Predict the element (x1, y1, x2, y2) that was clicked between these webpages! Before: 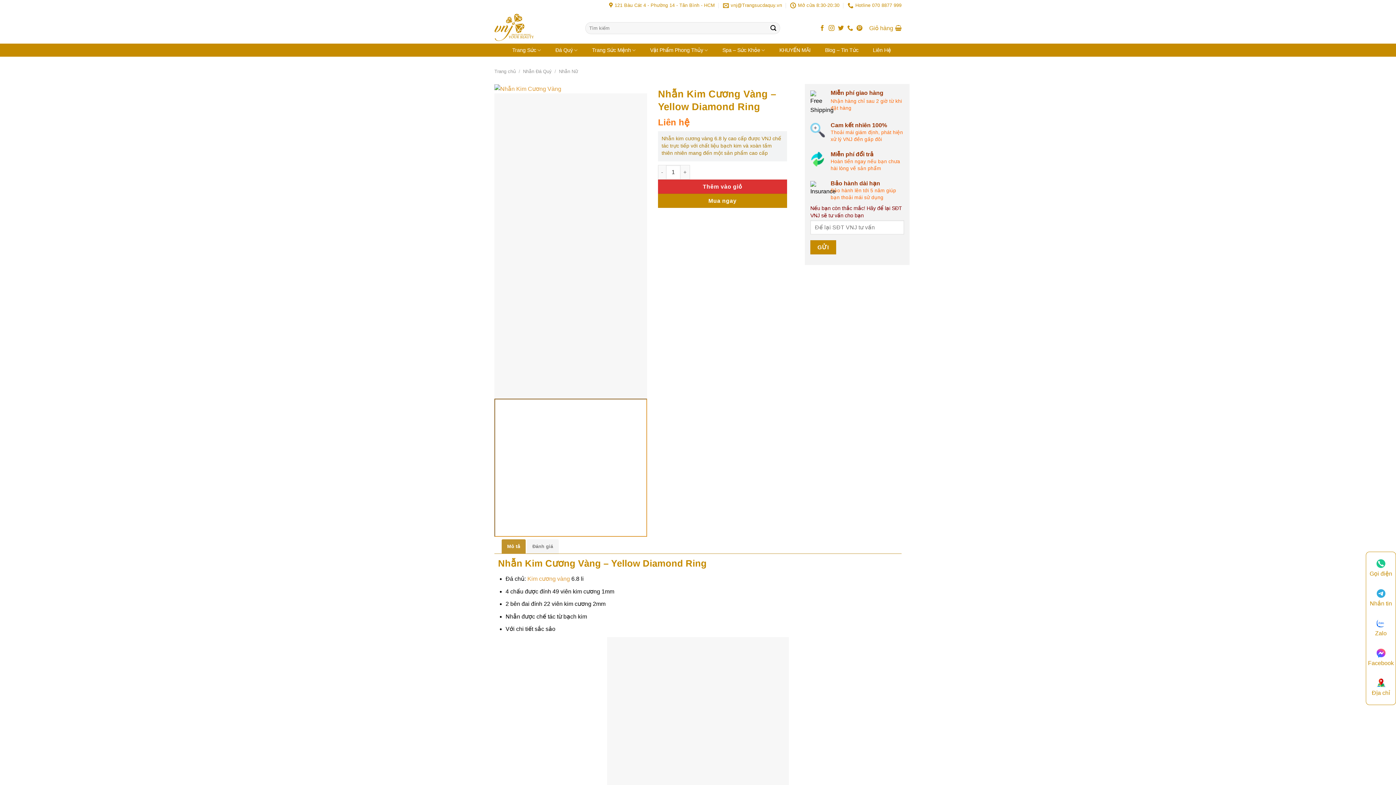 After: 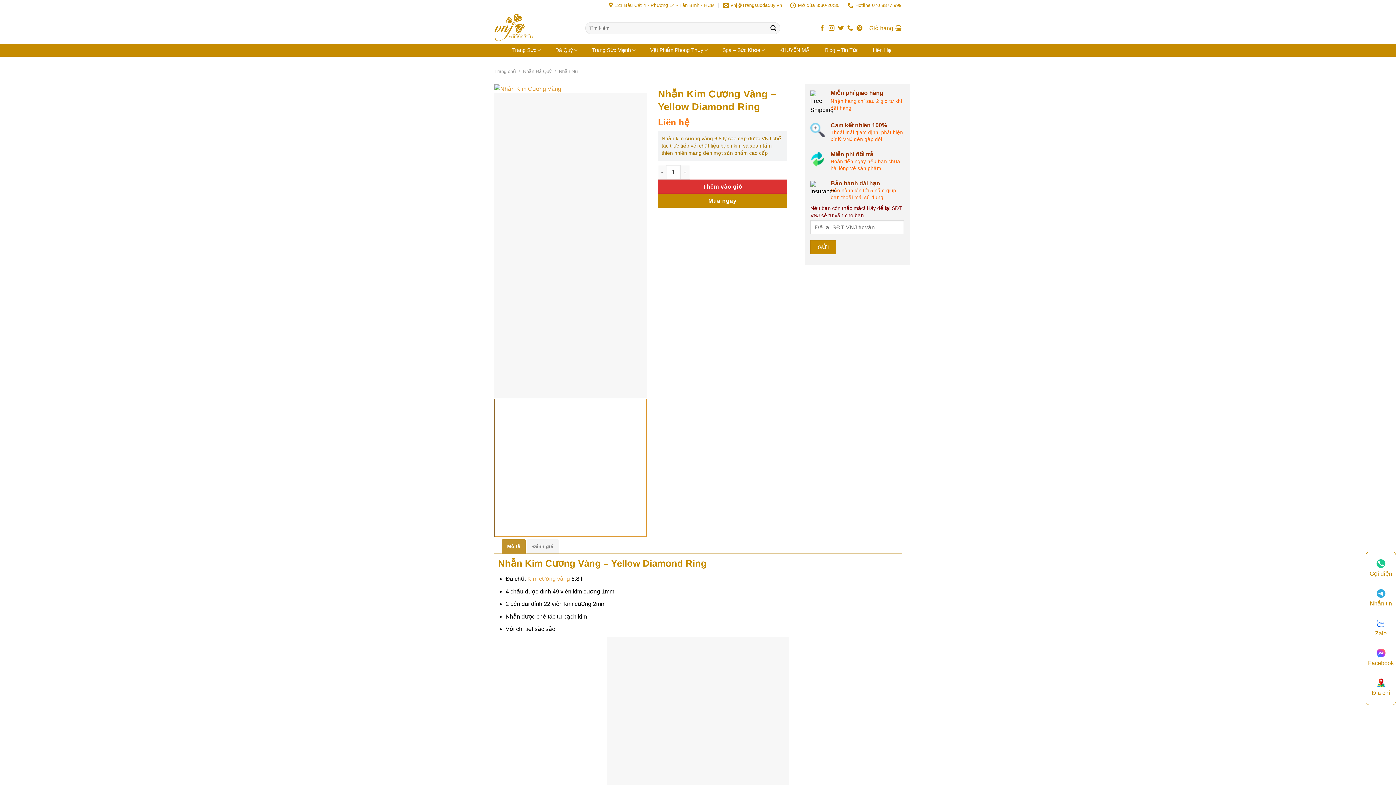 Action: bbox: (494, 532, 647, 538)